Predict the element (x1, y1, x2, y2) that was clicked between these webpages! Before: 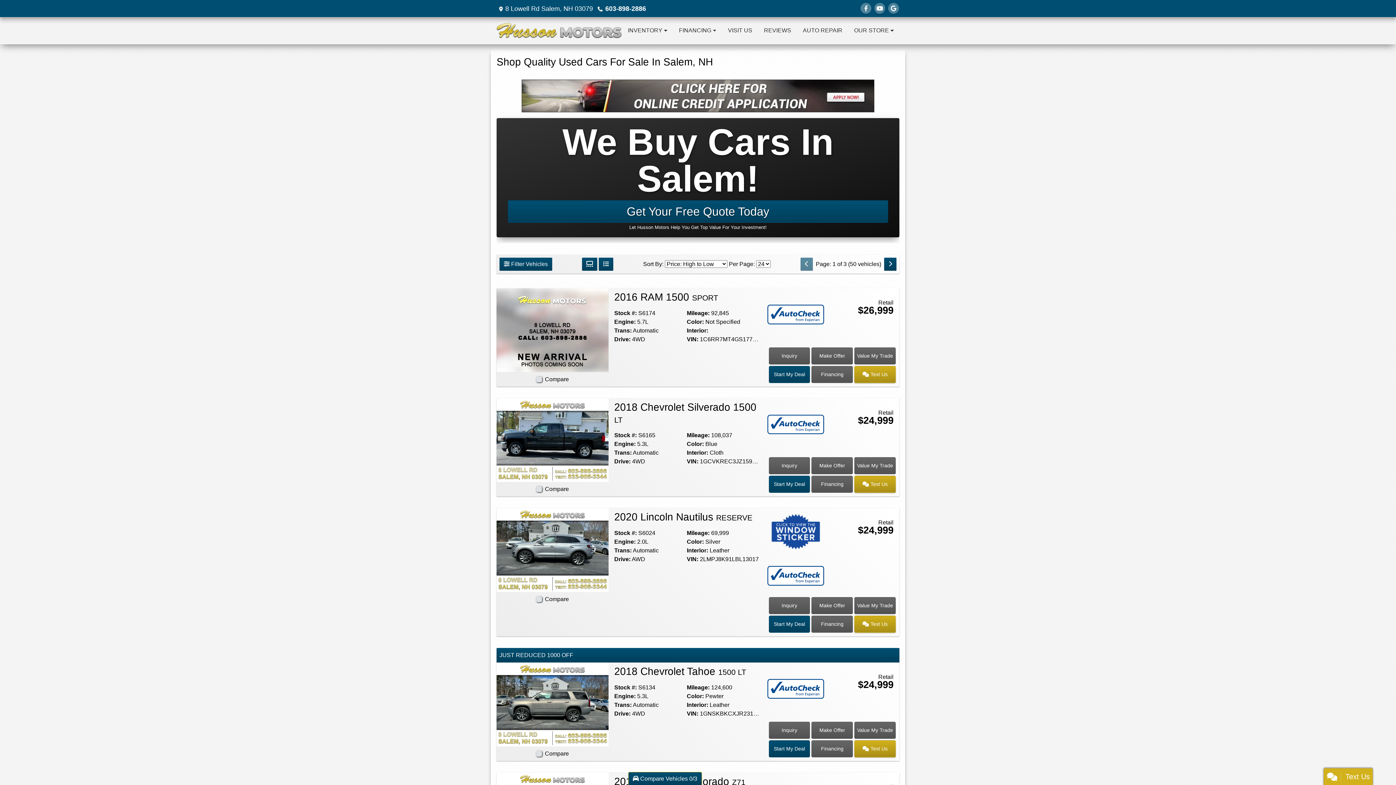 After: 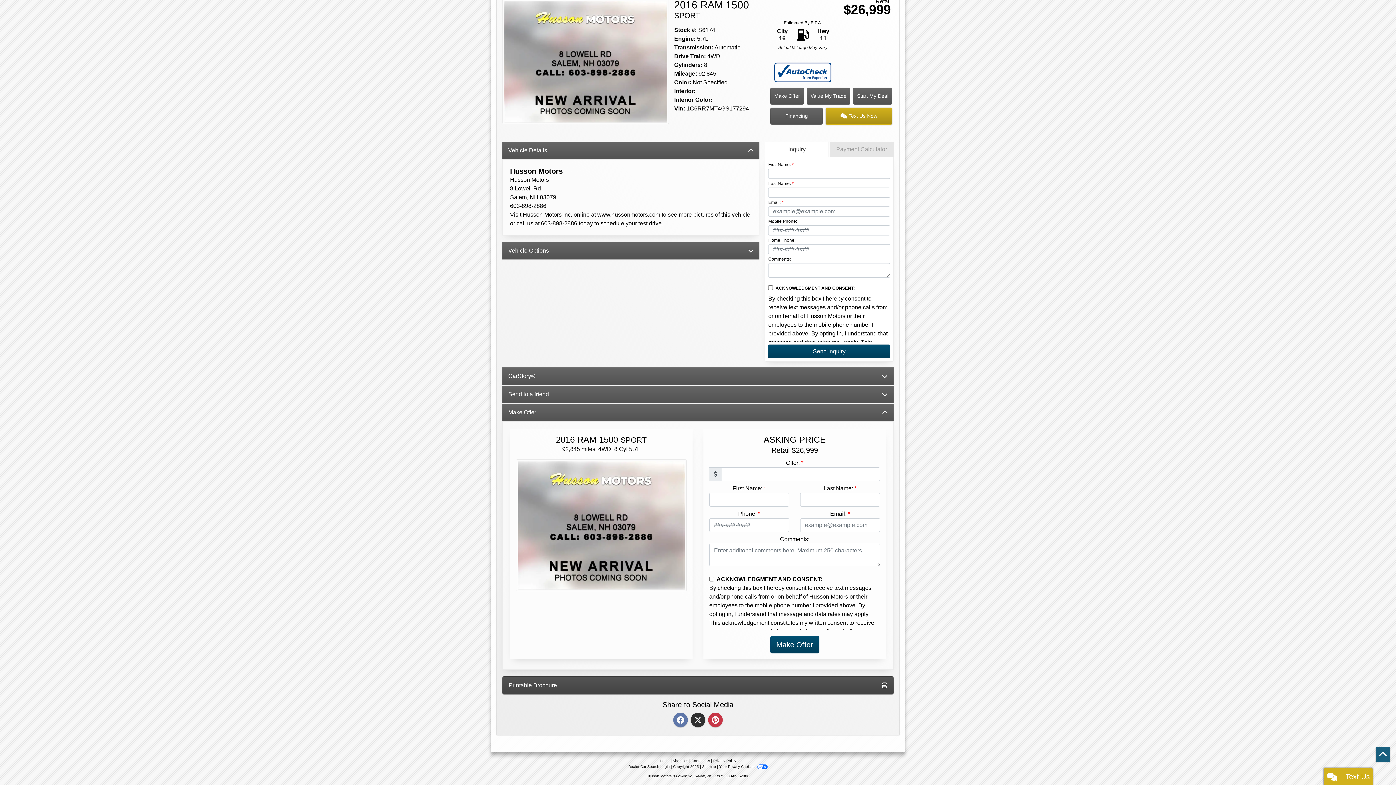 Action: bbox: (811, 347, 853, 364) label: 2016 RAM 1500 SPORT